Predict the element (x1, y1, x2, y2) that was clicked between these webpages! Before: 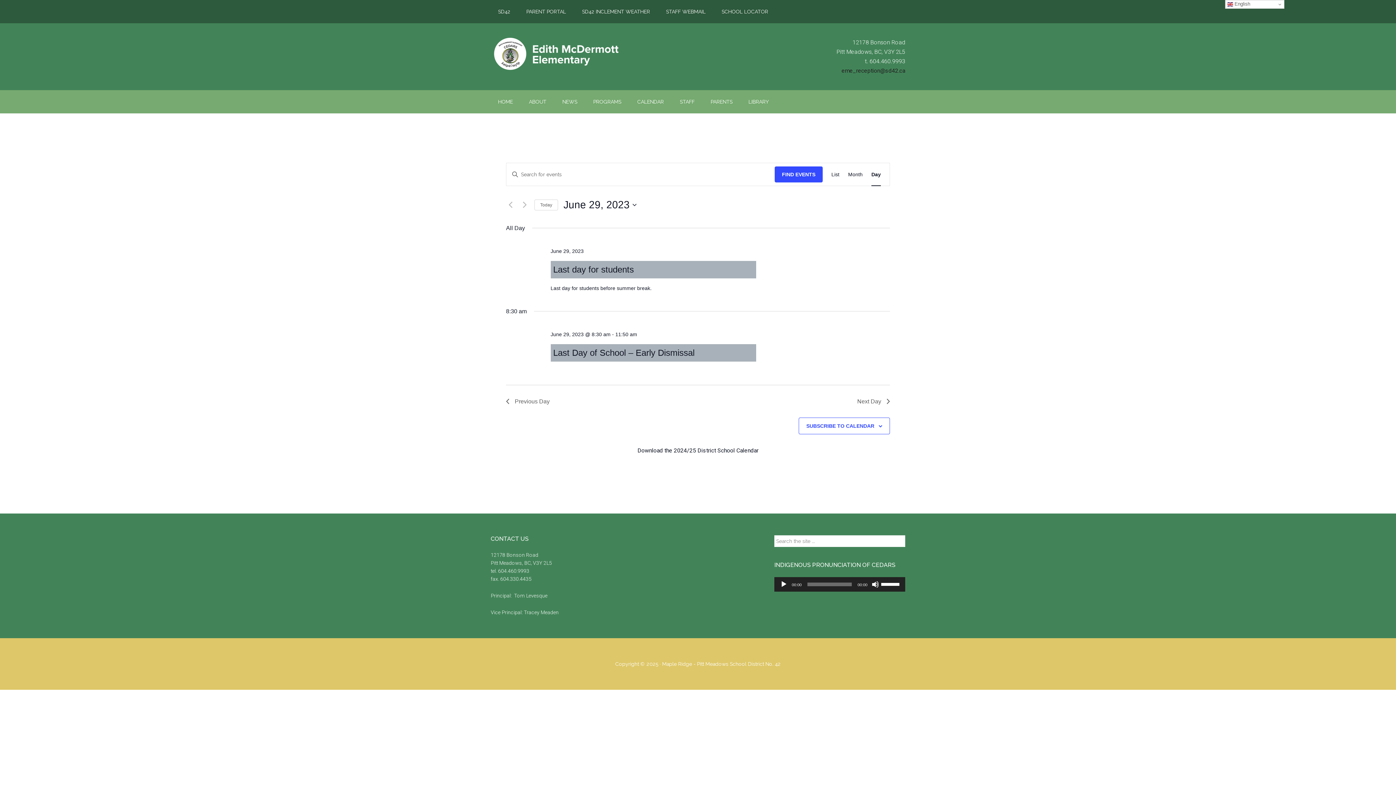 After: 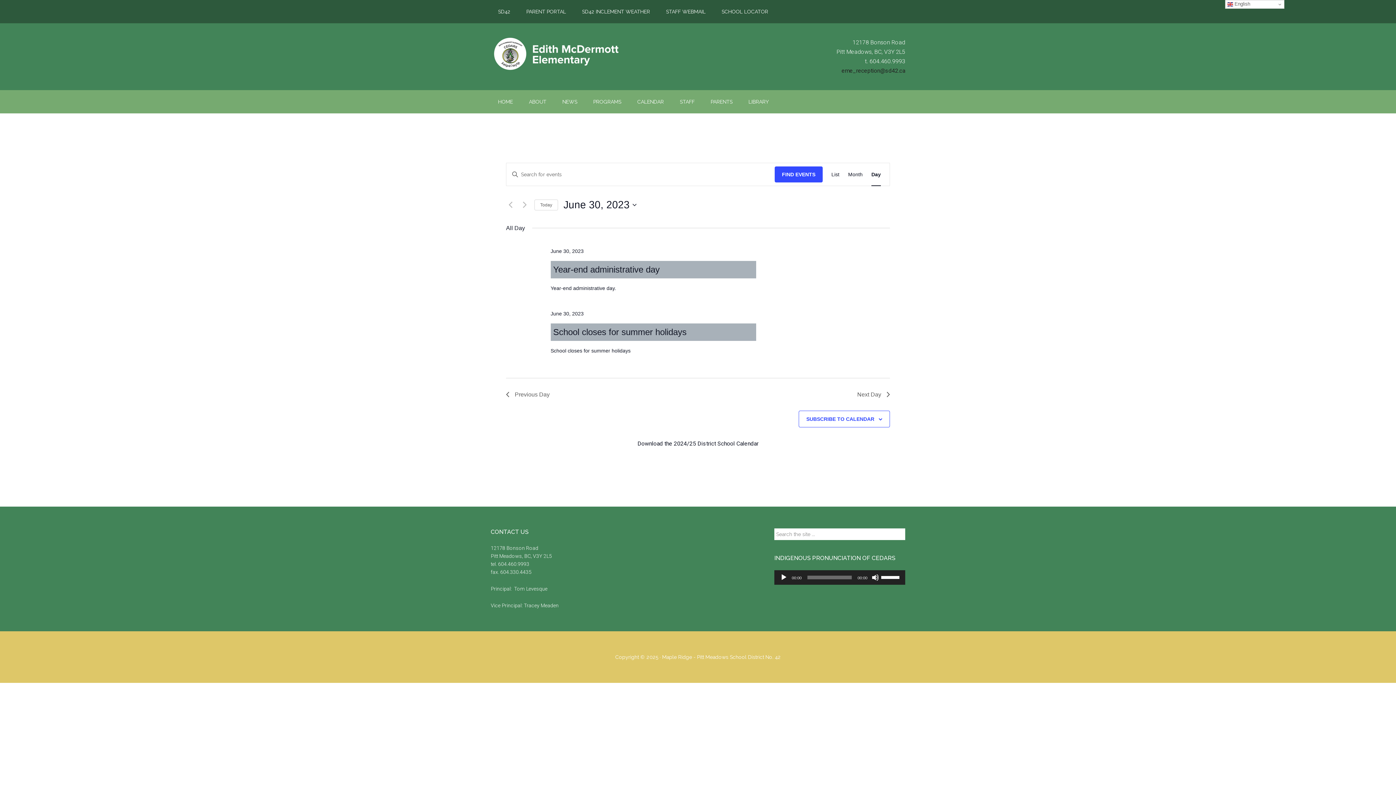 Action: bbox: (857, 397, 890, 406) label: Next Day